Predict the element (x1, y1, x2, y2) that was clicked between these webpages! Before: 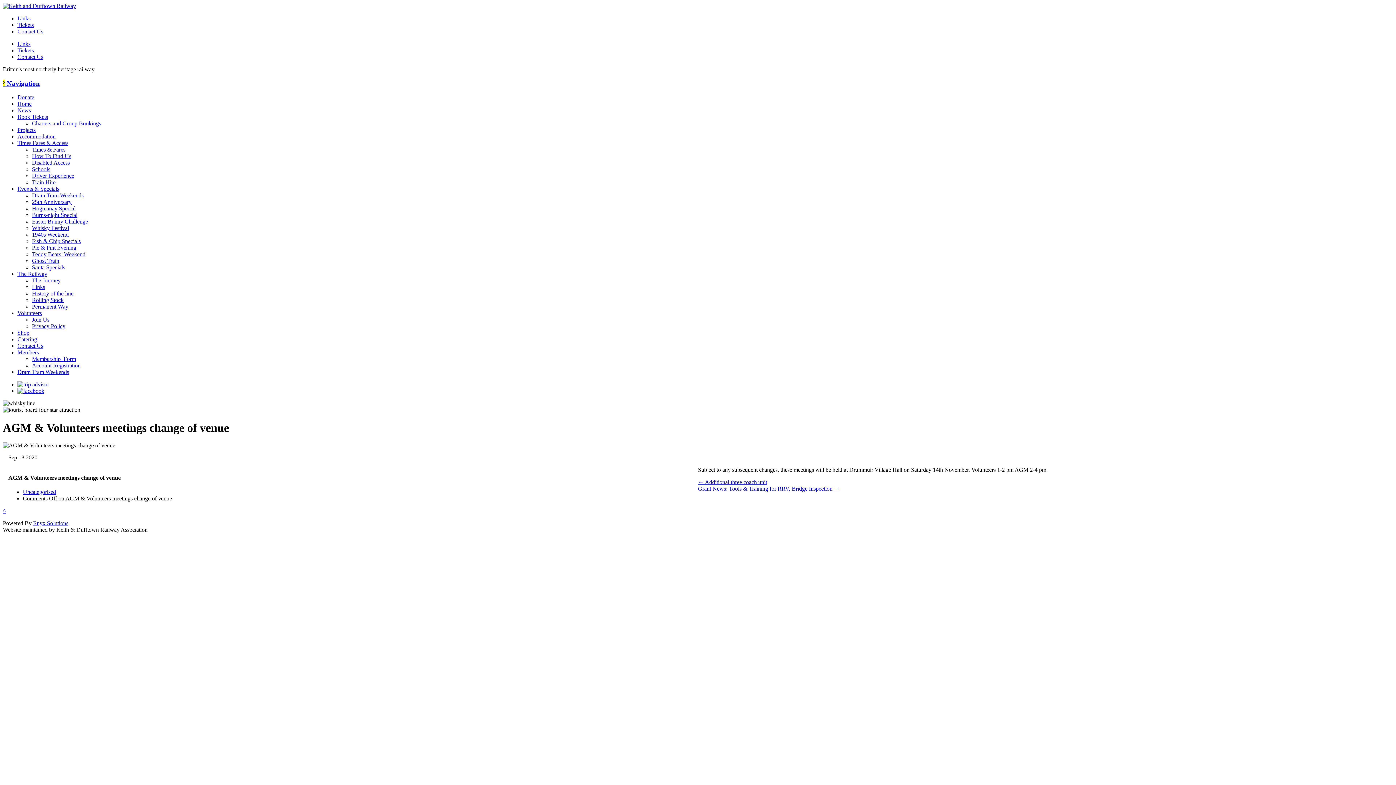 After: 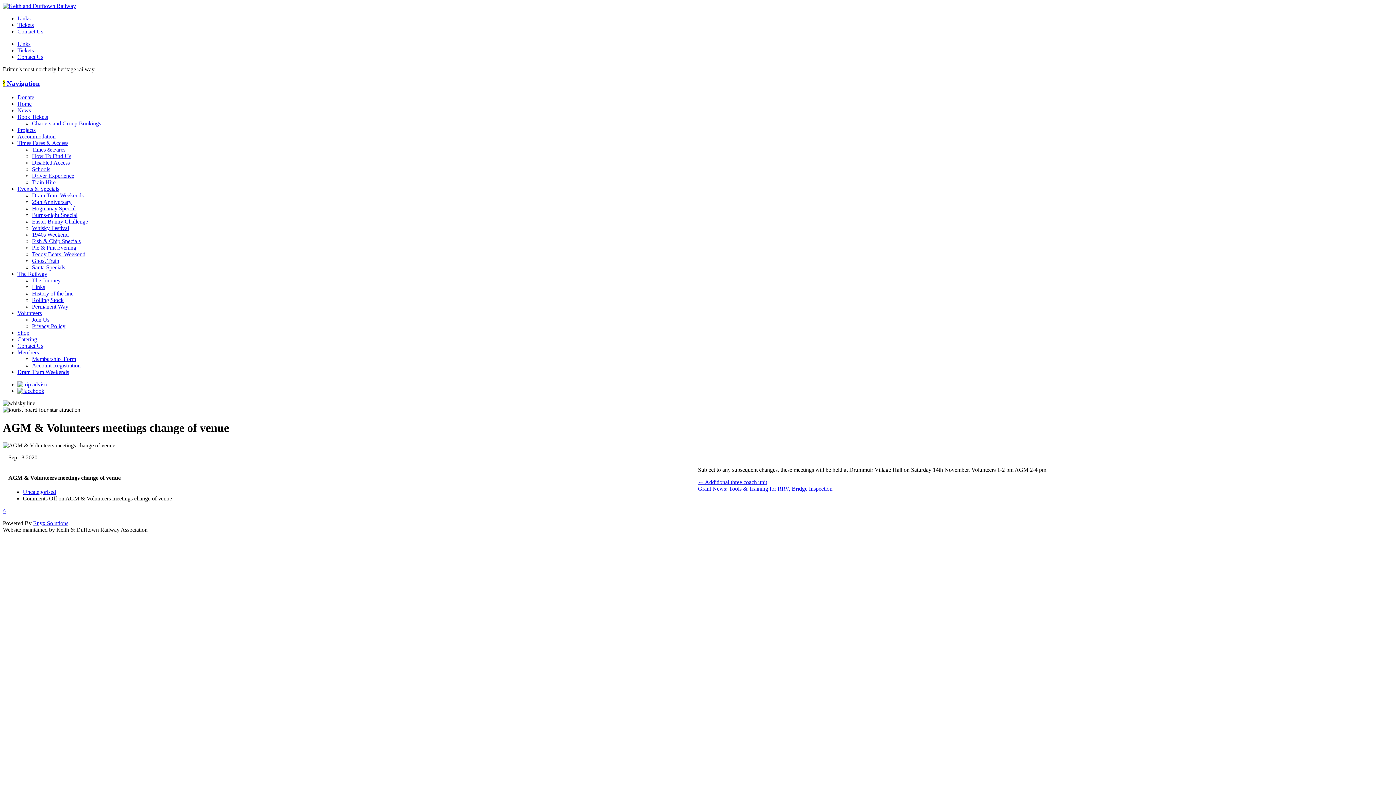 Action: bbox: (17, 388, 44, 394)